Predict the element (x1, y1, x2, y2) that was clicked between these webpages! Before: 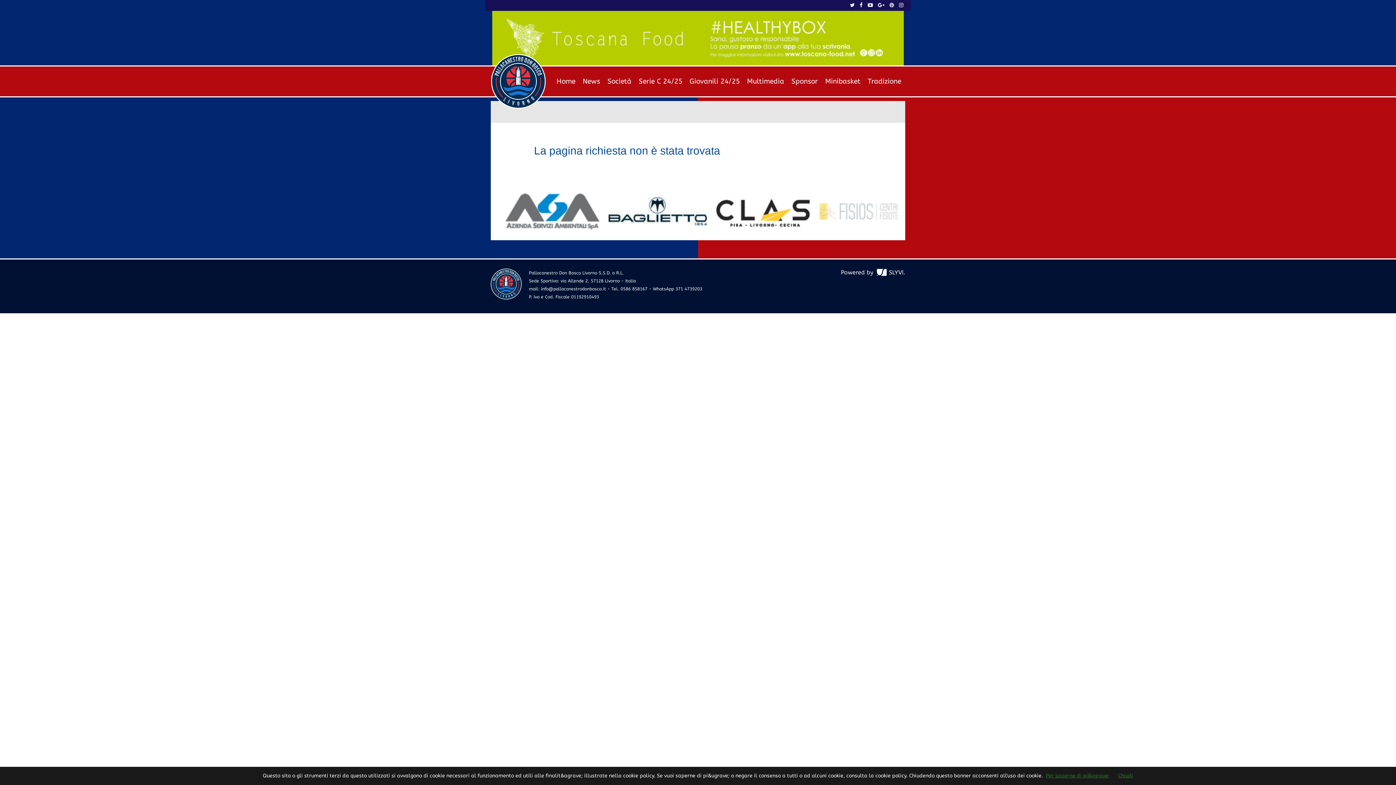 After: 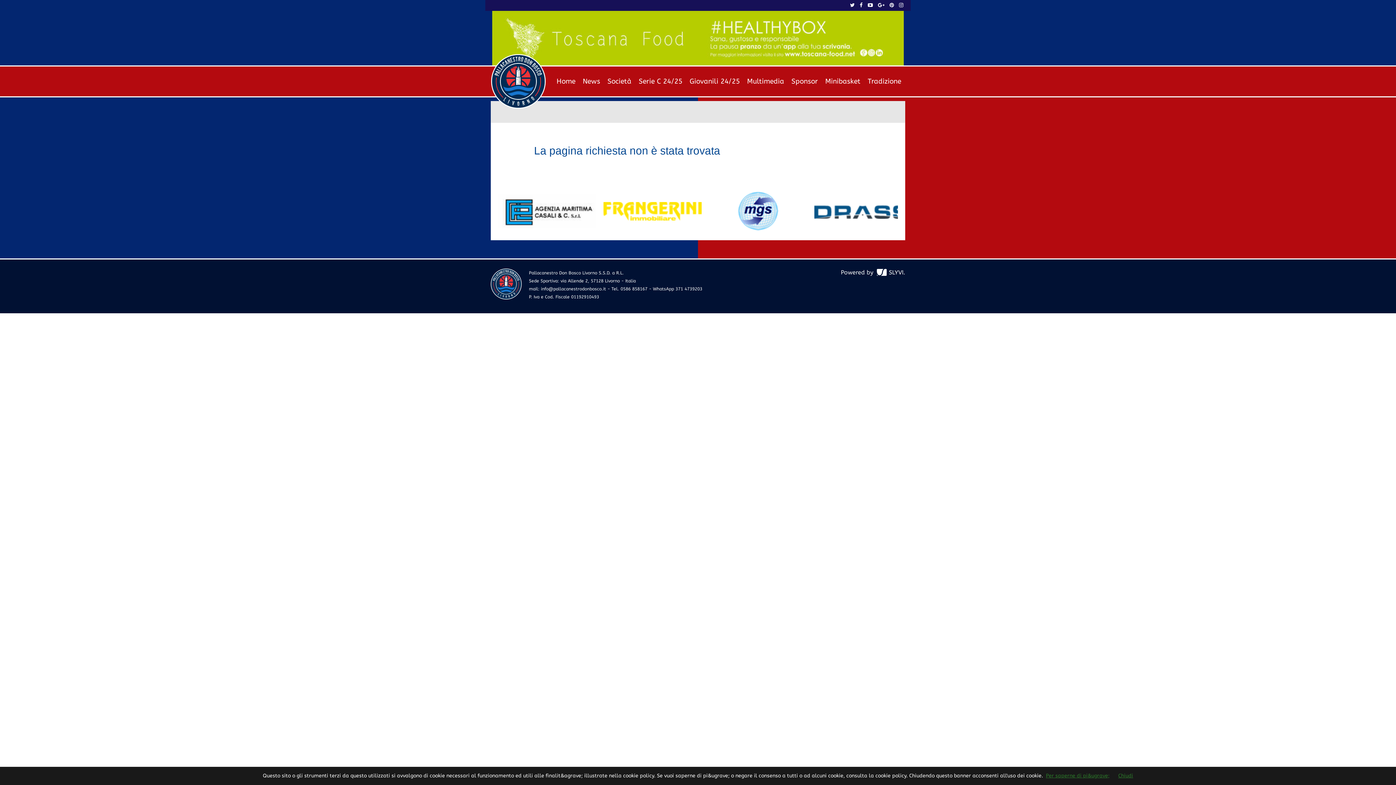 Action: bbox: (1046, 773, 1109, 779) label: Per saperne di pi&ugrave;